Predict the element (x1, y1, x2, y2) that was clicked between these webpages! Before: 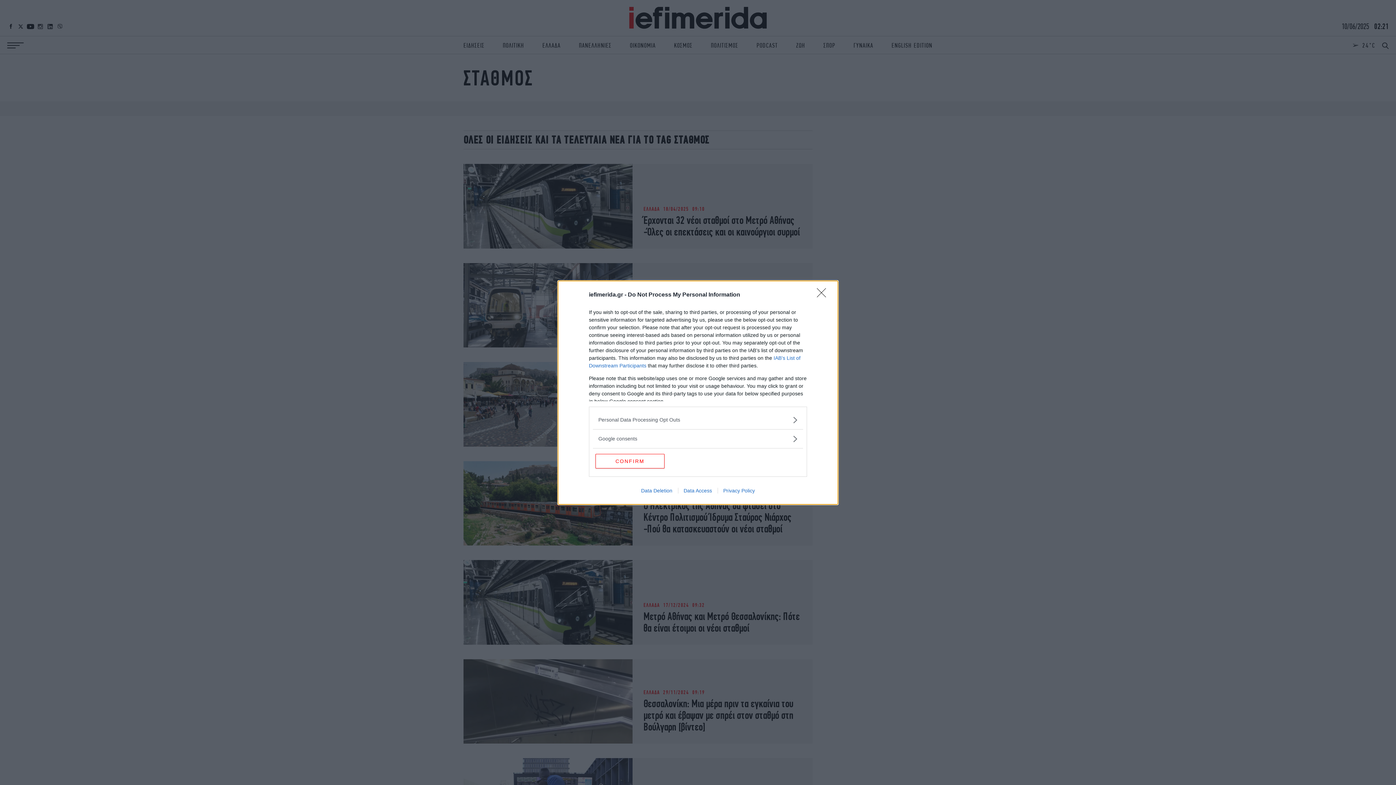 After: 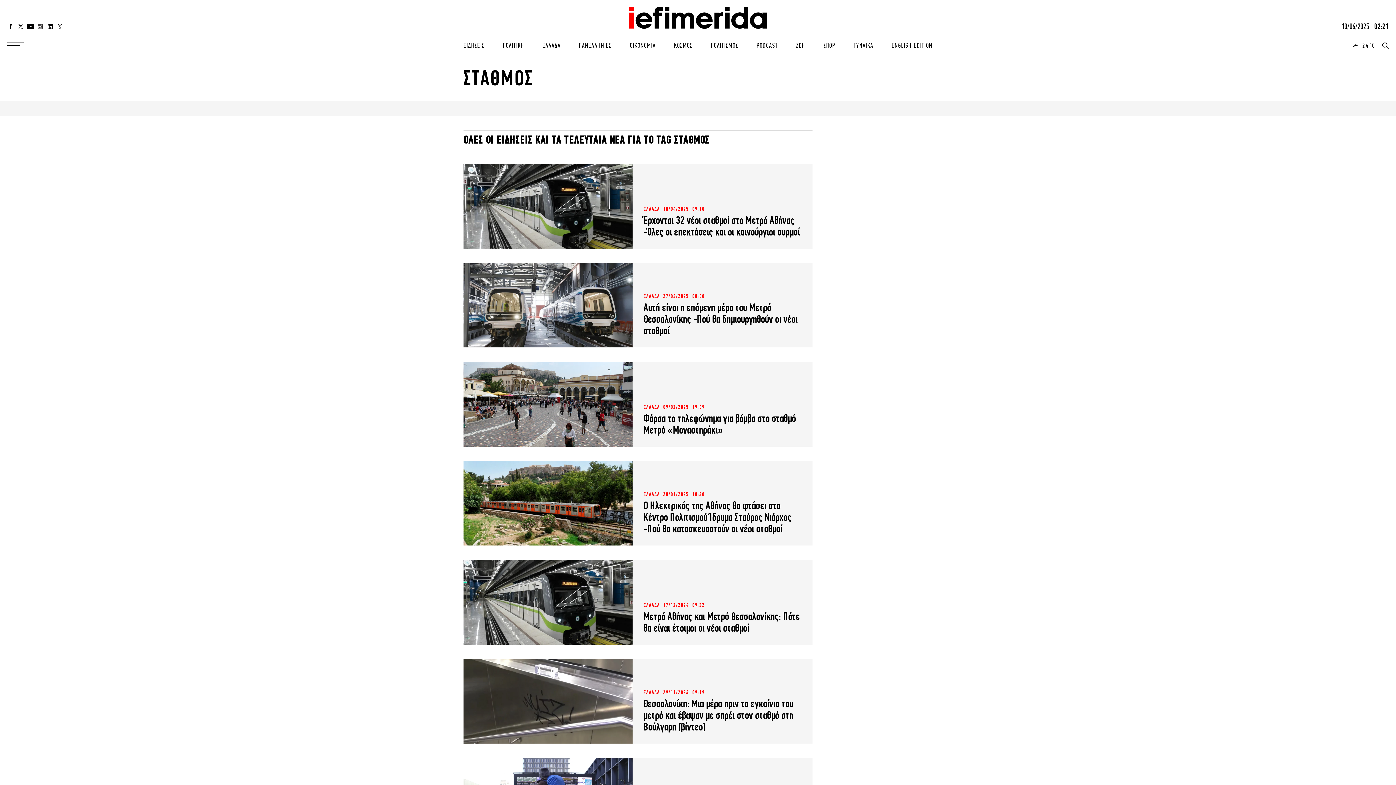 Action: label: Close bbox: (817, 288, 830, 302)